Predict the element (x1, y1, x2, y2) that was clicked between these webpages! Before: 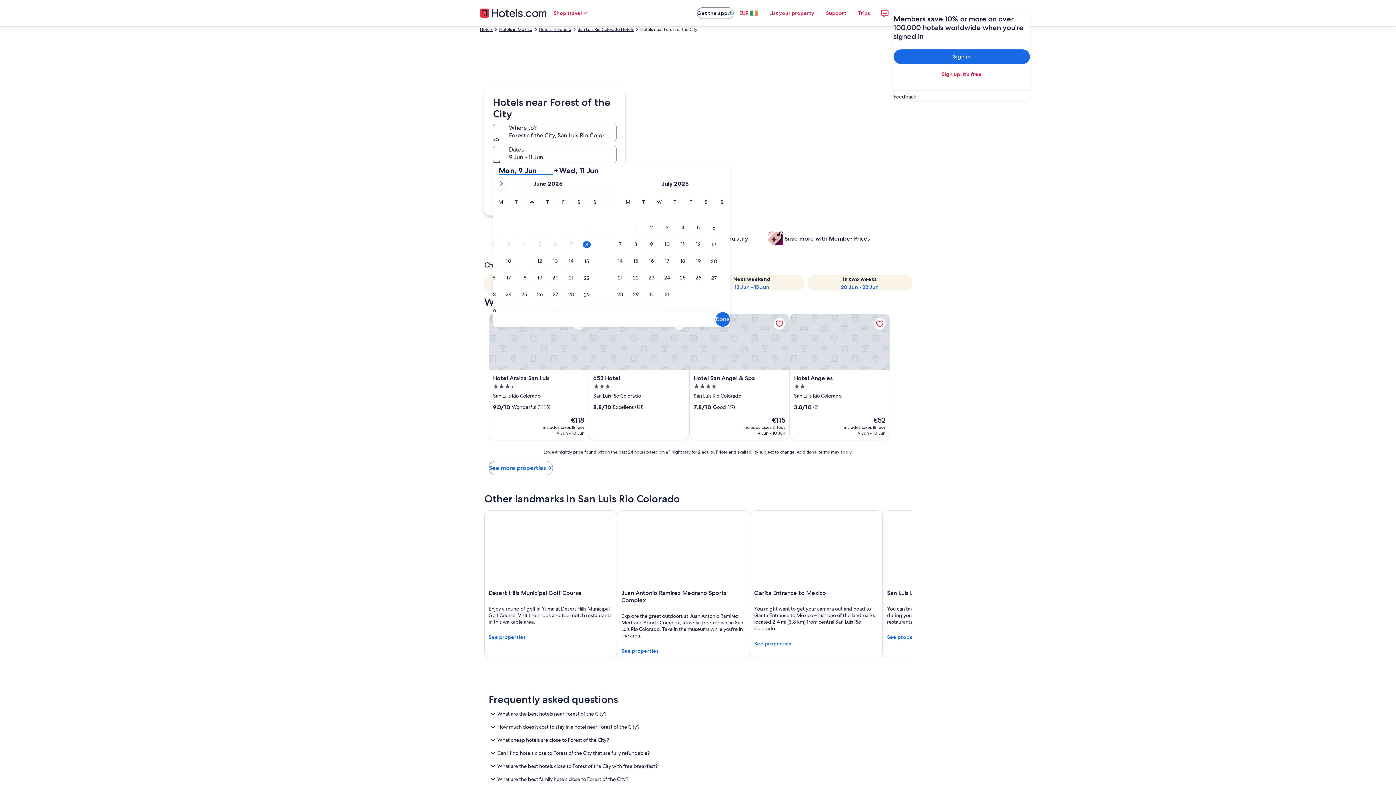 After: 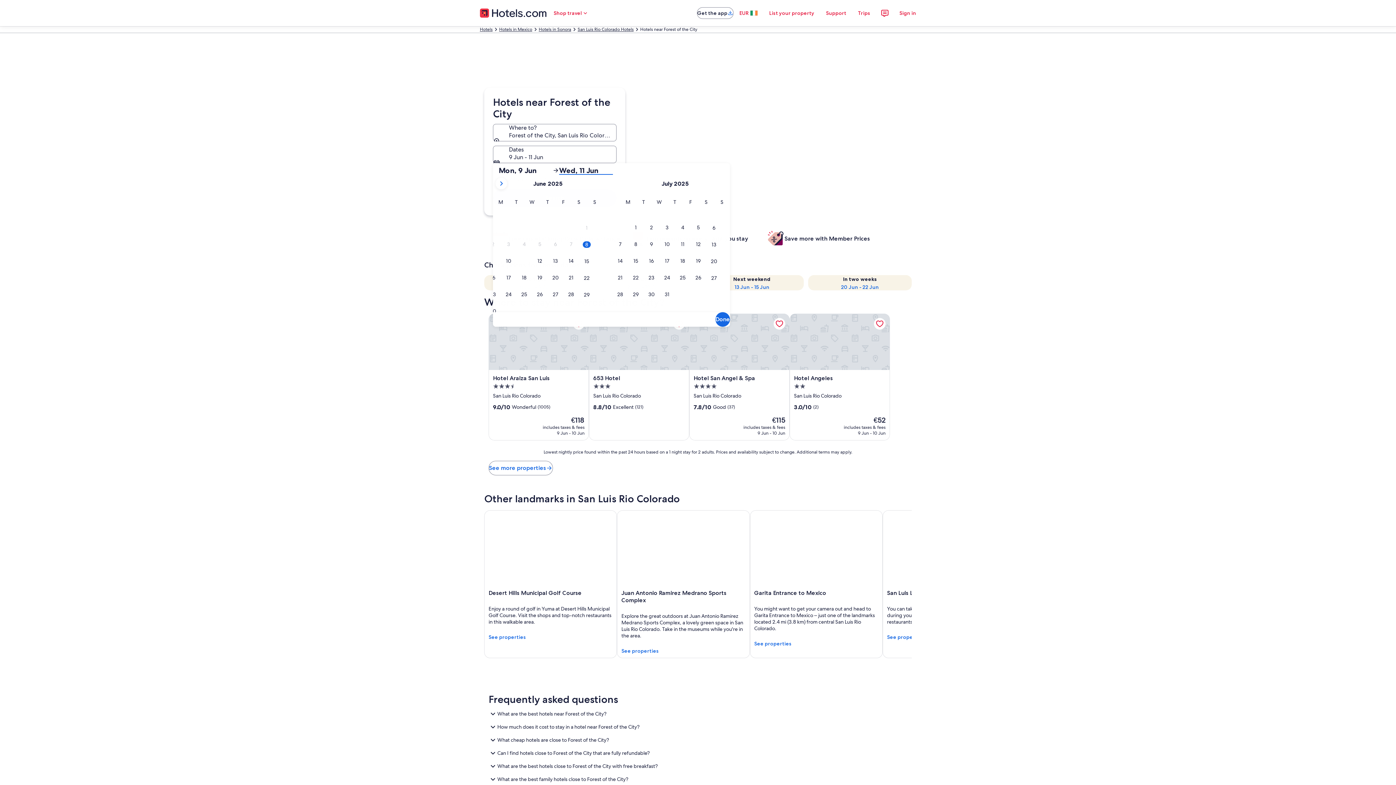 Action: bbox: (559, 166, 613, 174) label: Wed, 11 Jun